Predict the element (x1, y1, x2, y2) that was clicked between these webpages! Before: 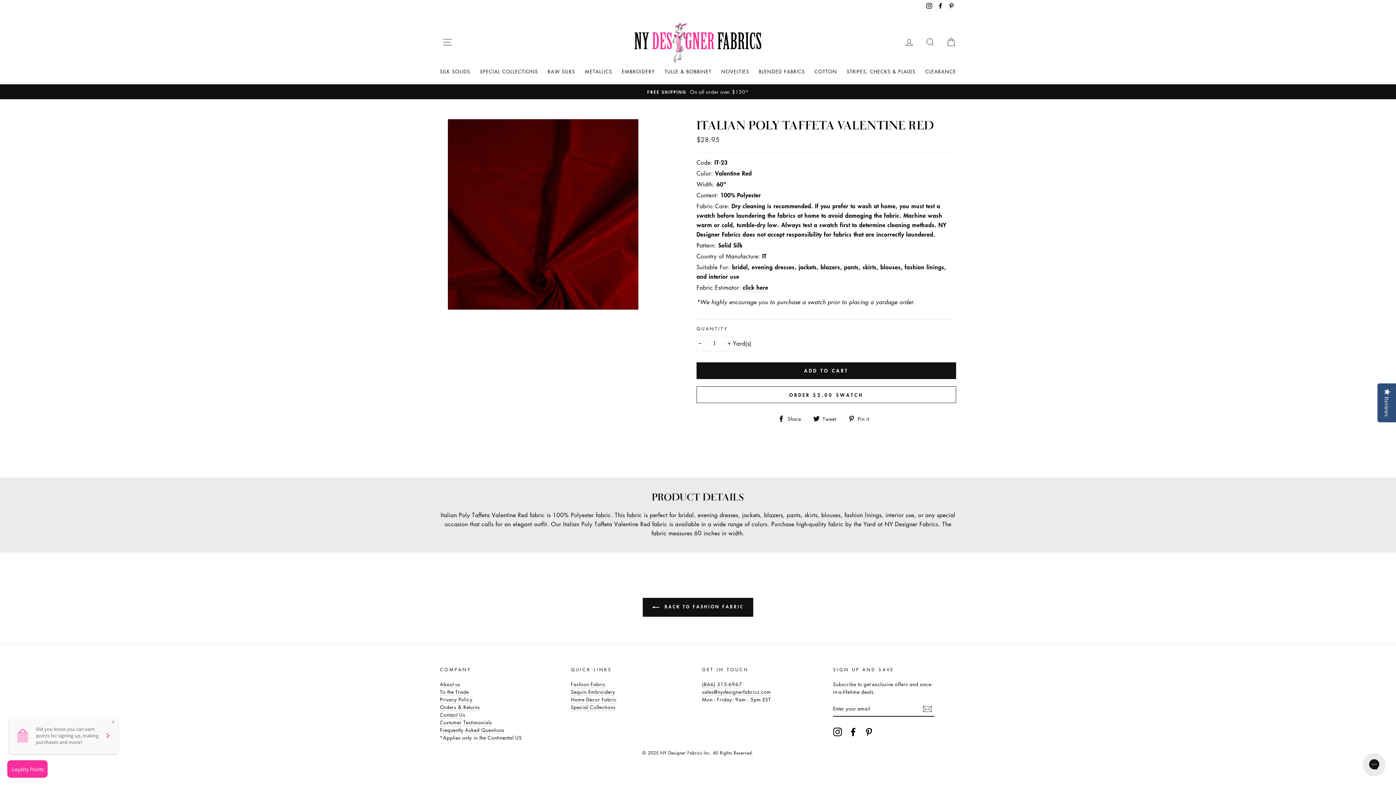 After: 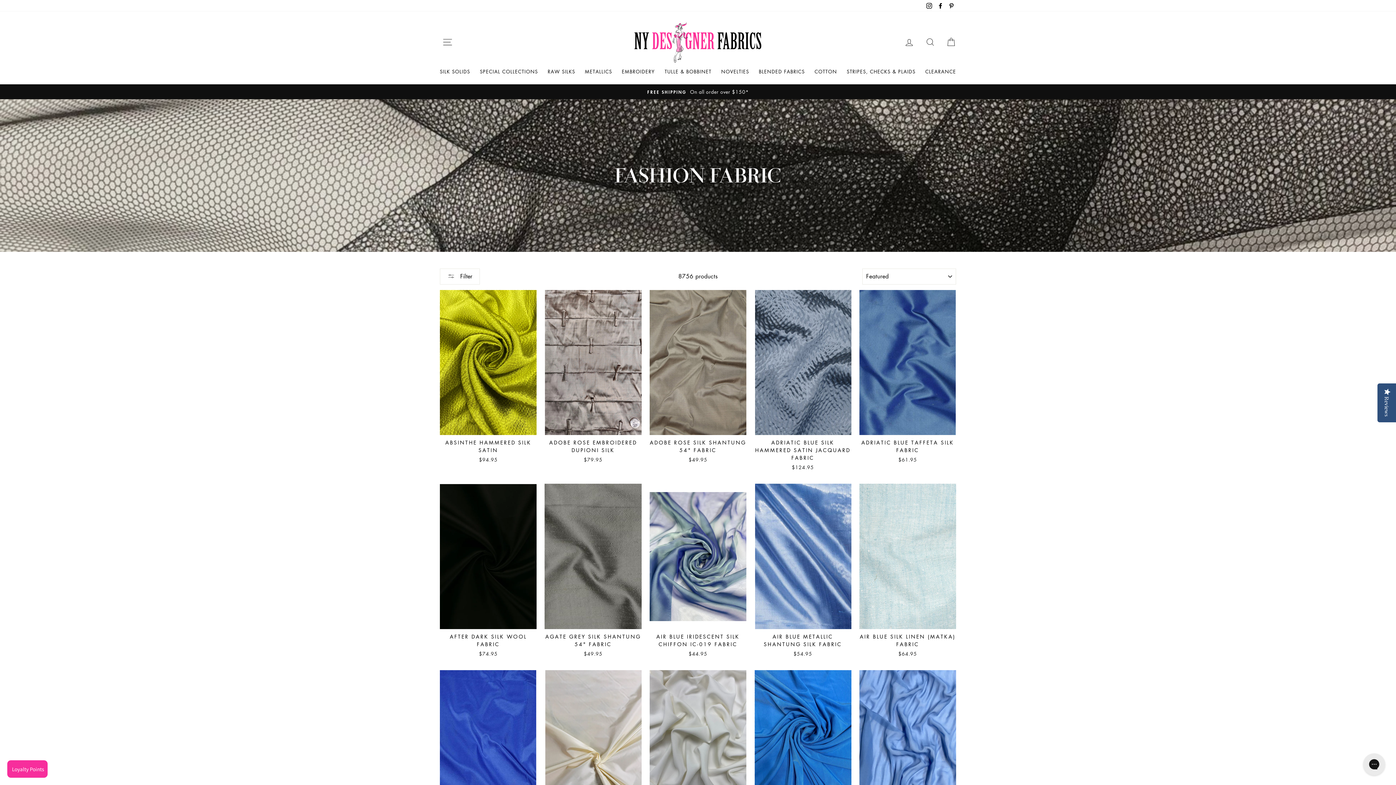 Action: bbox: (642, 598, 753, 616) label:  BACK TO FASHION FABRIC